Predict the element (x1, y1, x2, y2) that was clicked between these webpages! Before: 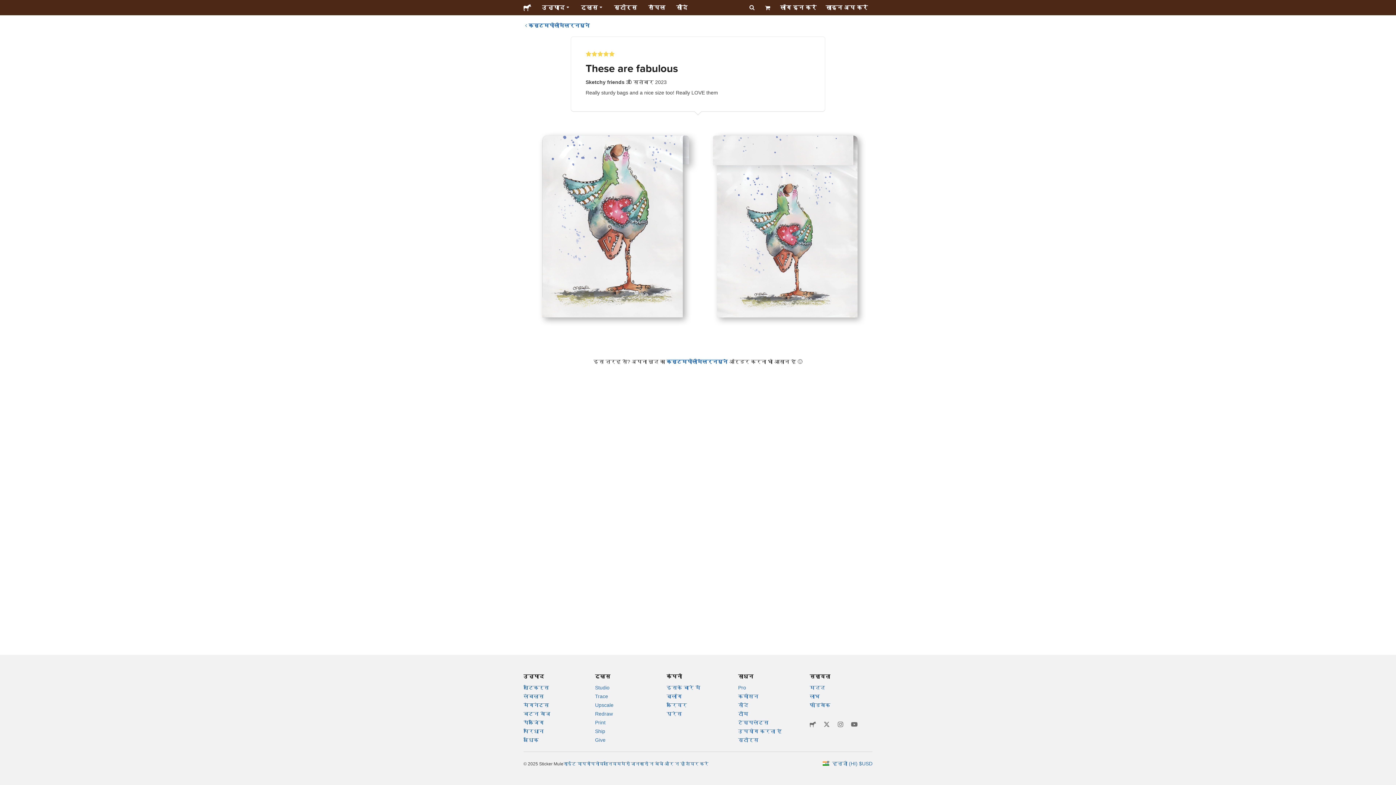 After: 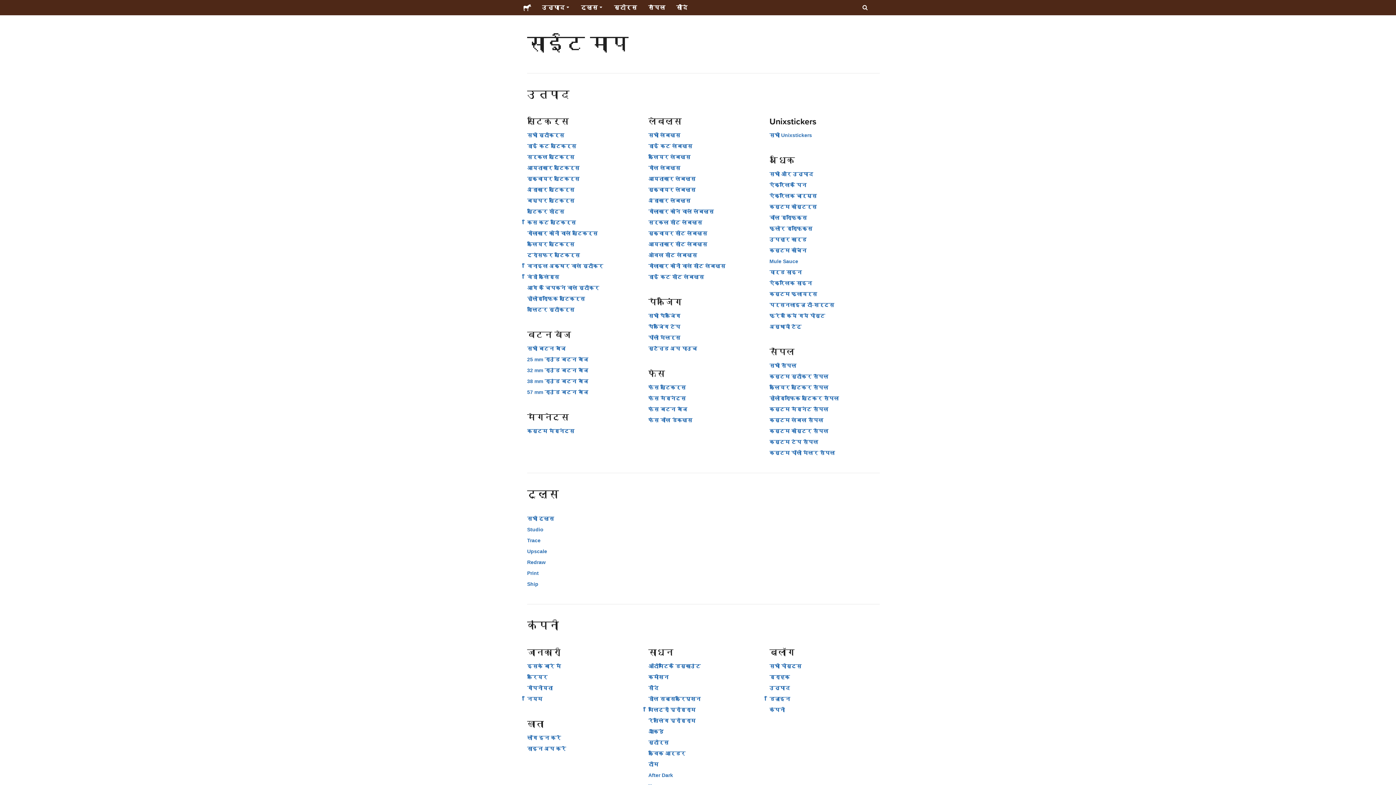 Action: bbox: (563, 761, 586, 768) label: साईट माप